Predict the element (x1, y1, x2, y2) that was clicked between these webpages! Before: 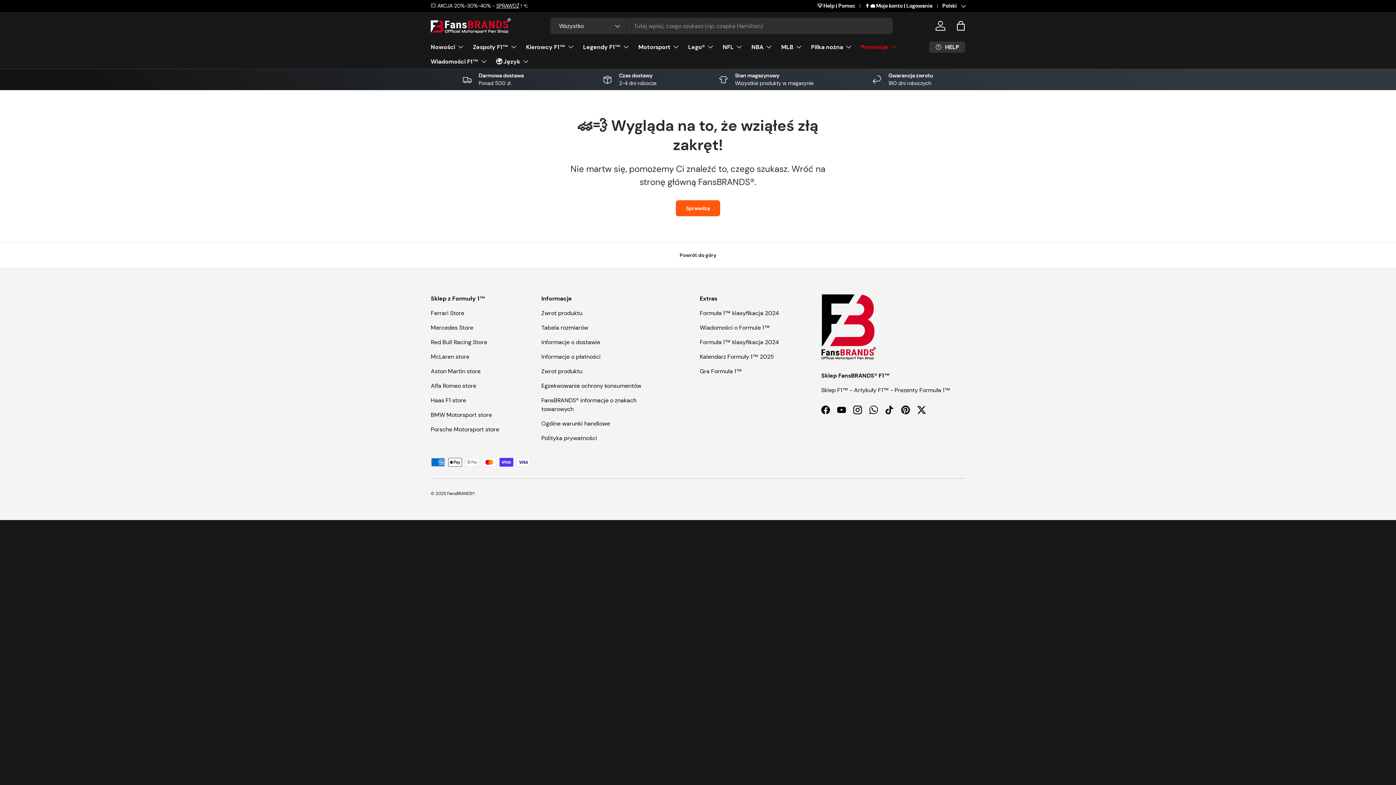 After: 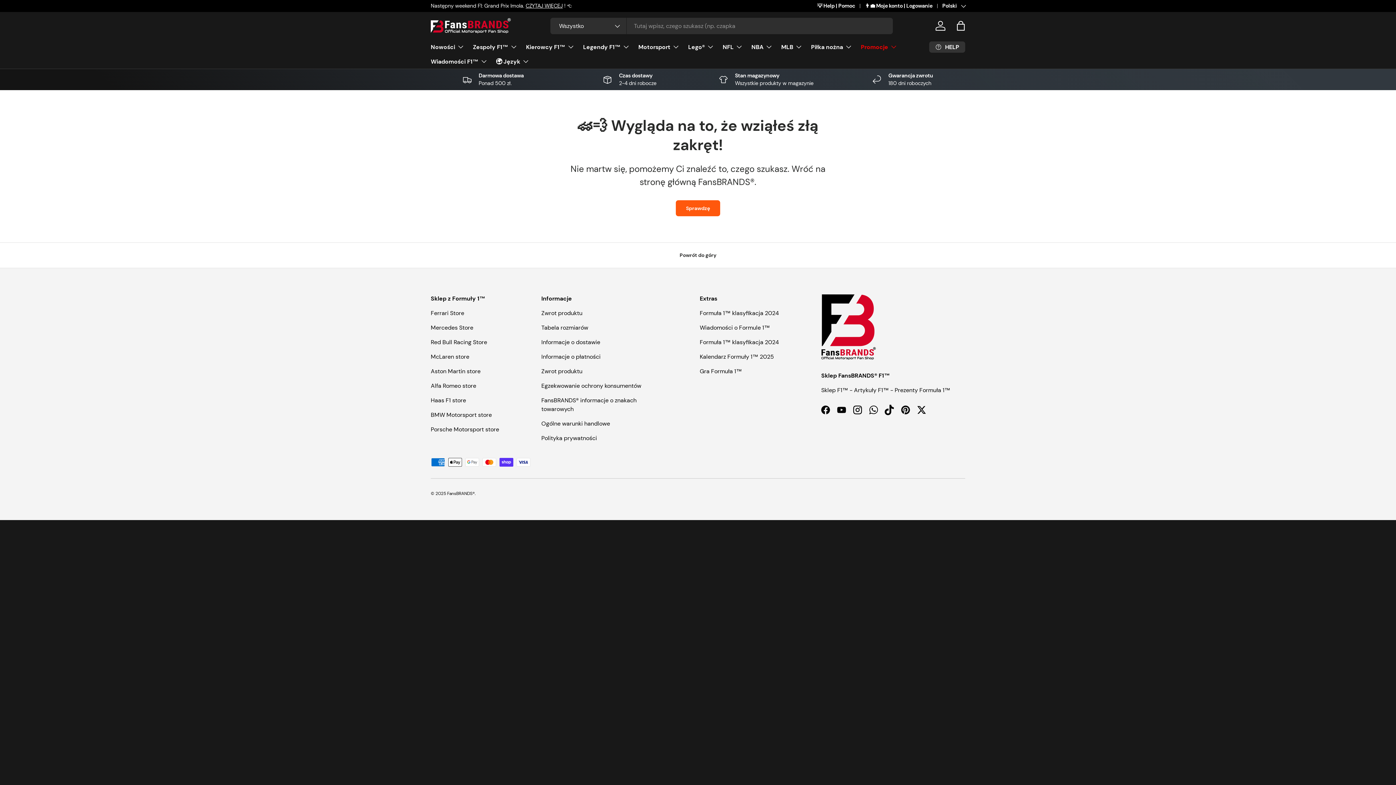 Action: label: TikTok bbox: (881, 402, 897, 418)